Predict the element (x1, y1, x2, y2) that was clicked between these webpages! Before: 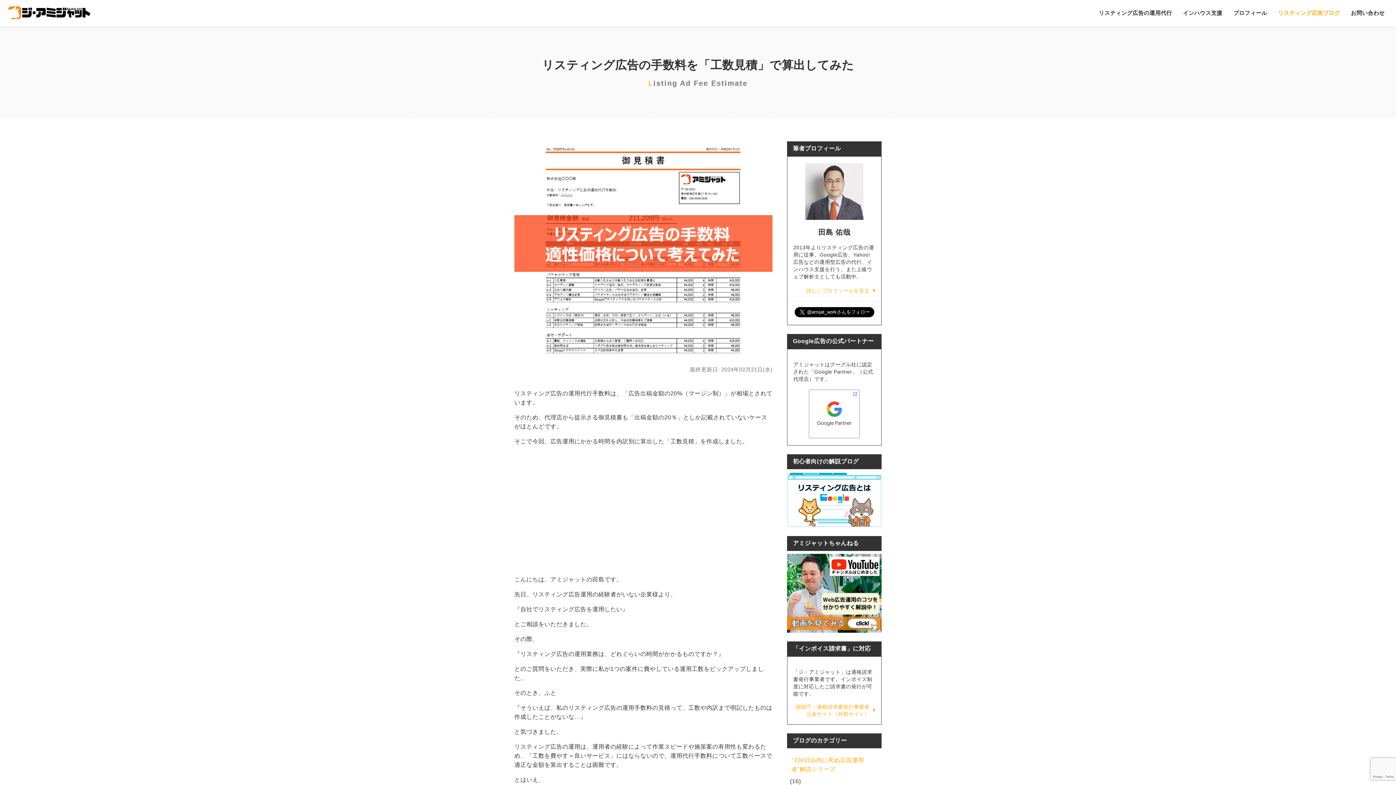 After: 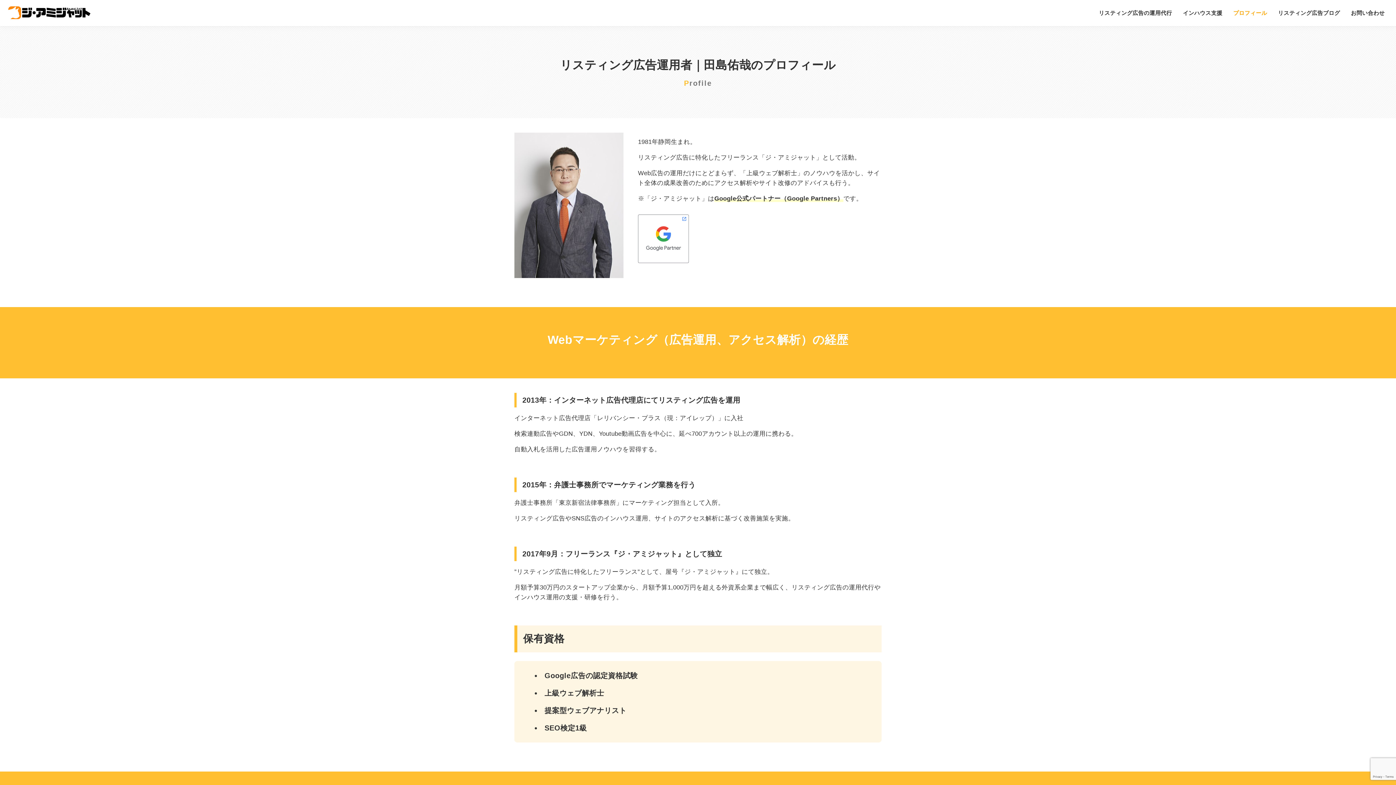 Action: bbox: (1228, 6, 1272, 19) label: プロフィール